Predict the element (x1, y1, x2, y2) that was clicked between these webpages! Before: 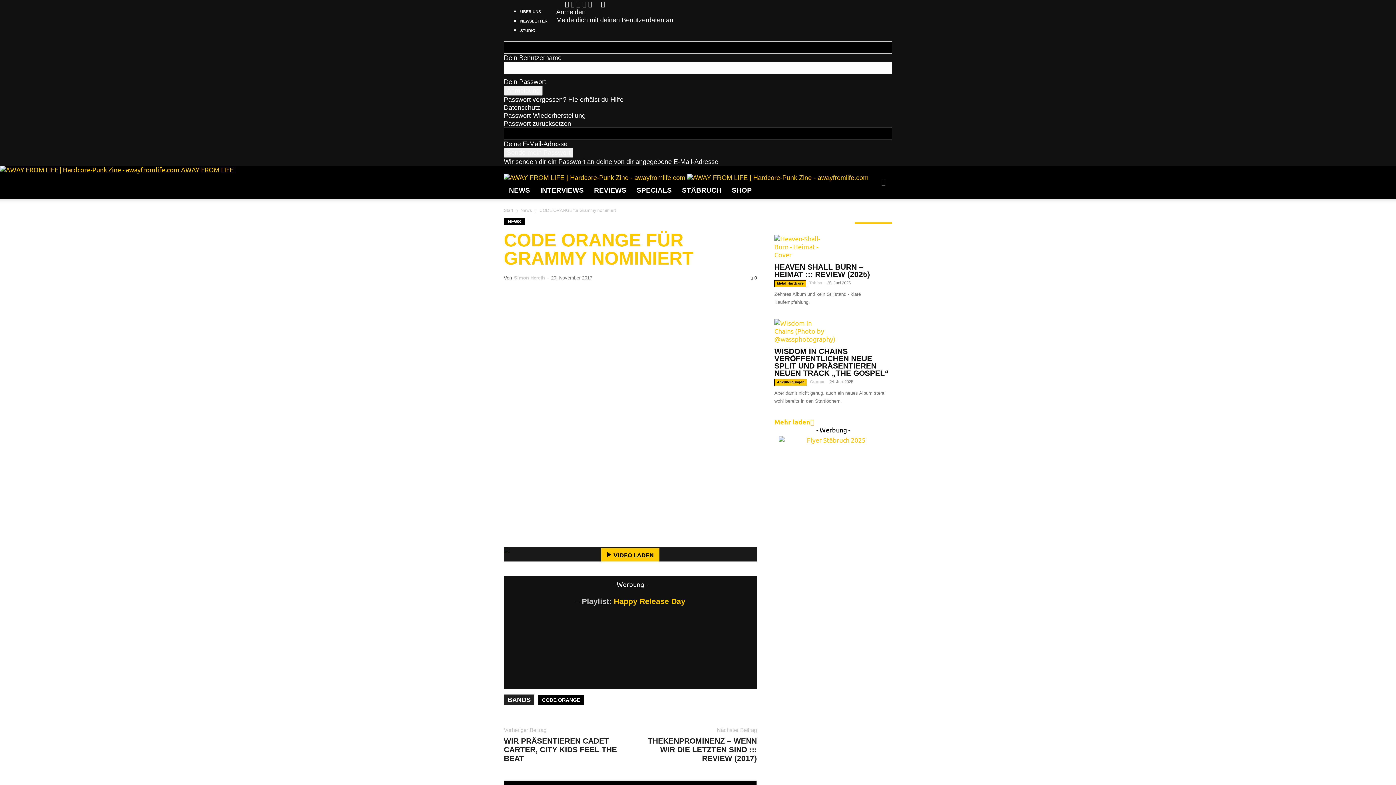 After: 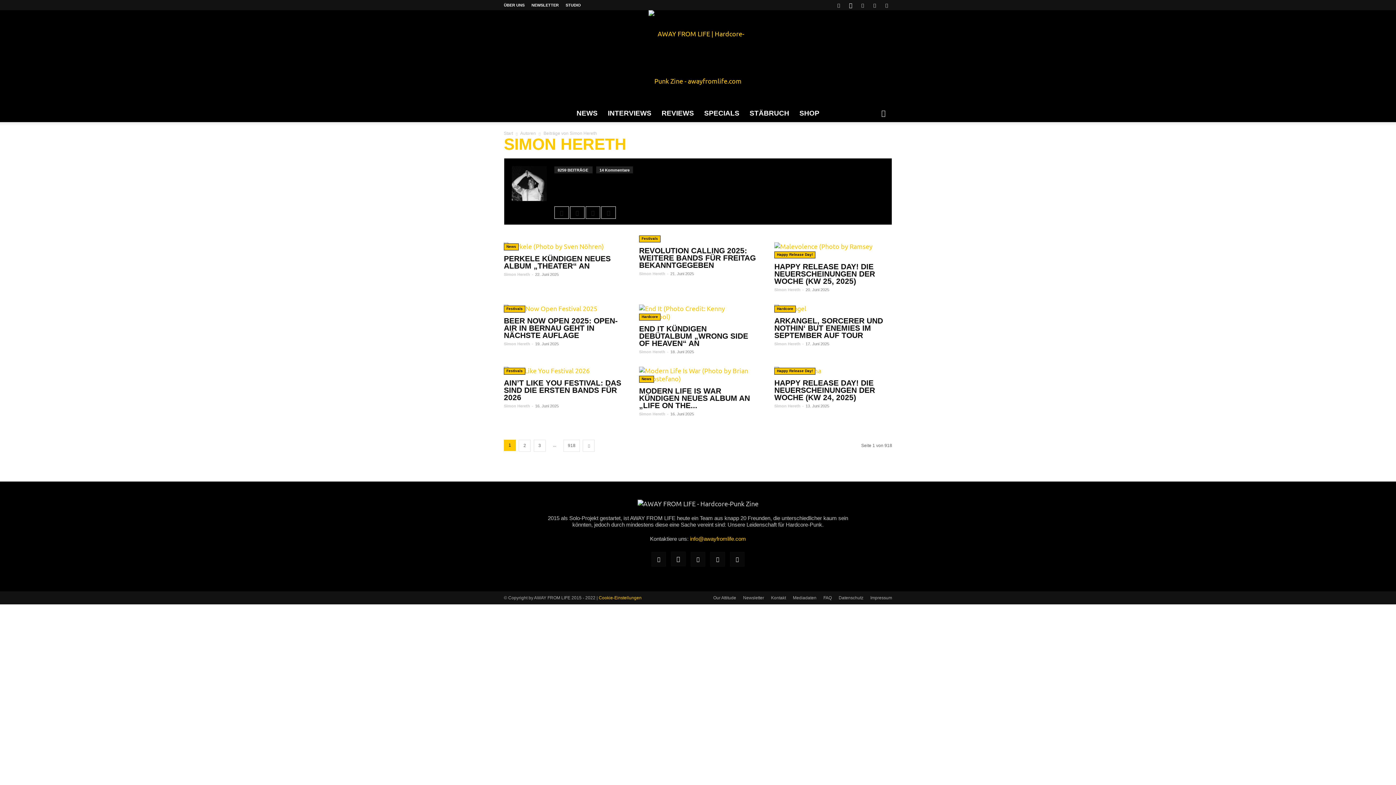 Action: label: Simon Hereth bbox: (514, 275, 545, 280)